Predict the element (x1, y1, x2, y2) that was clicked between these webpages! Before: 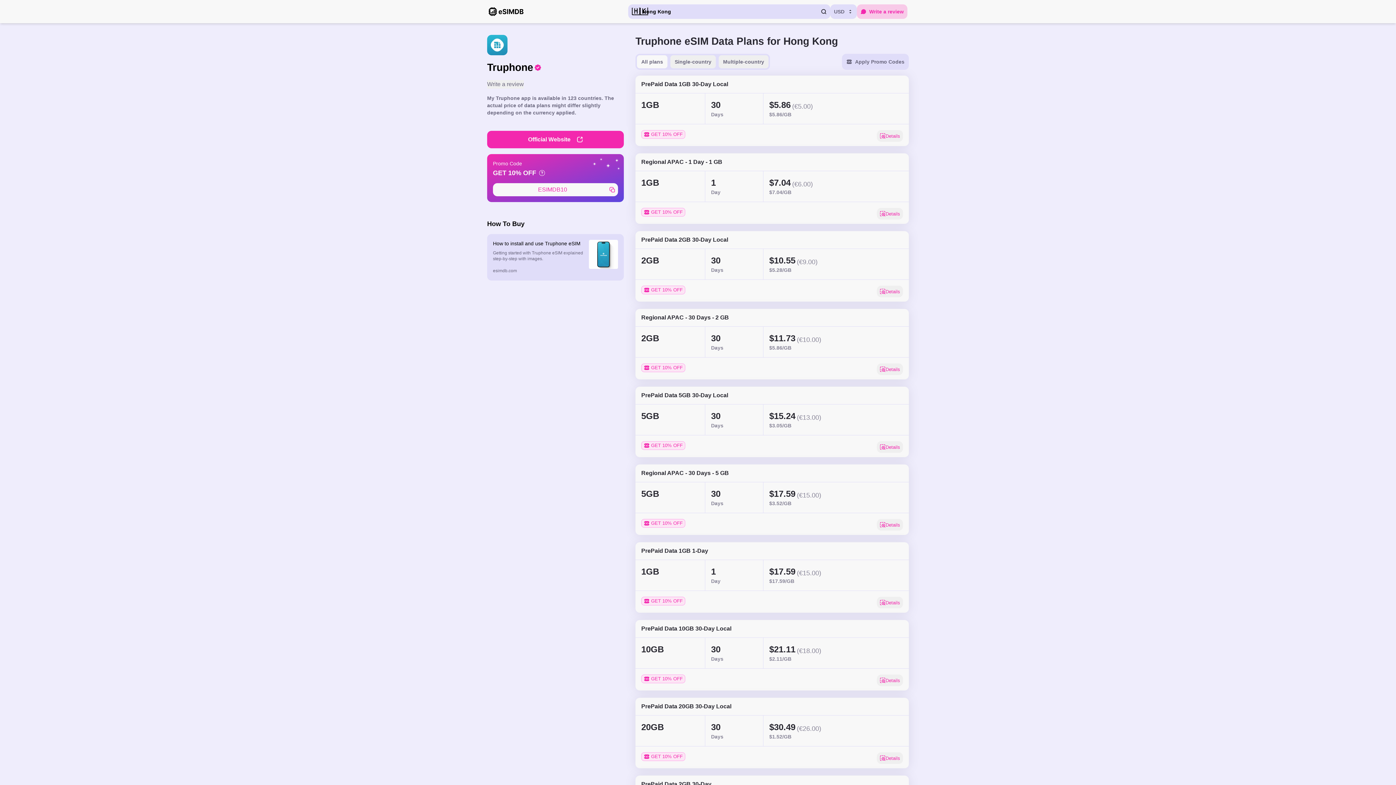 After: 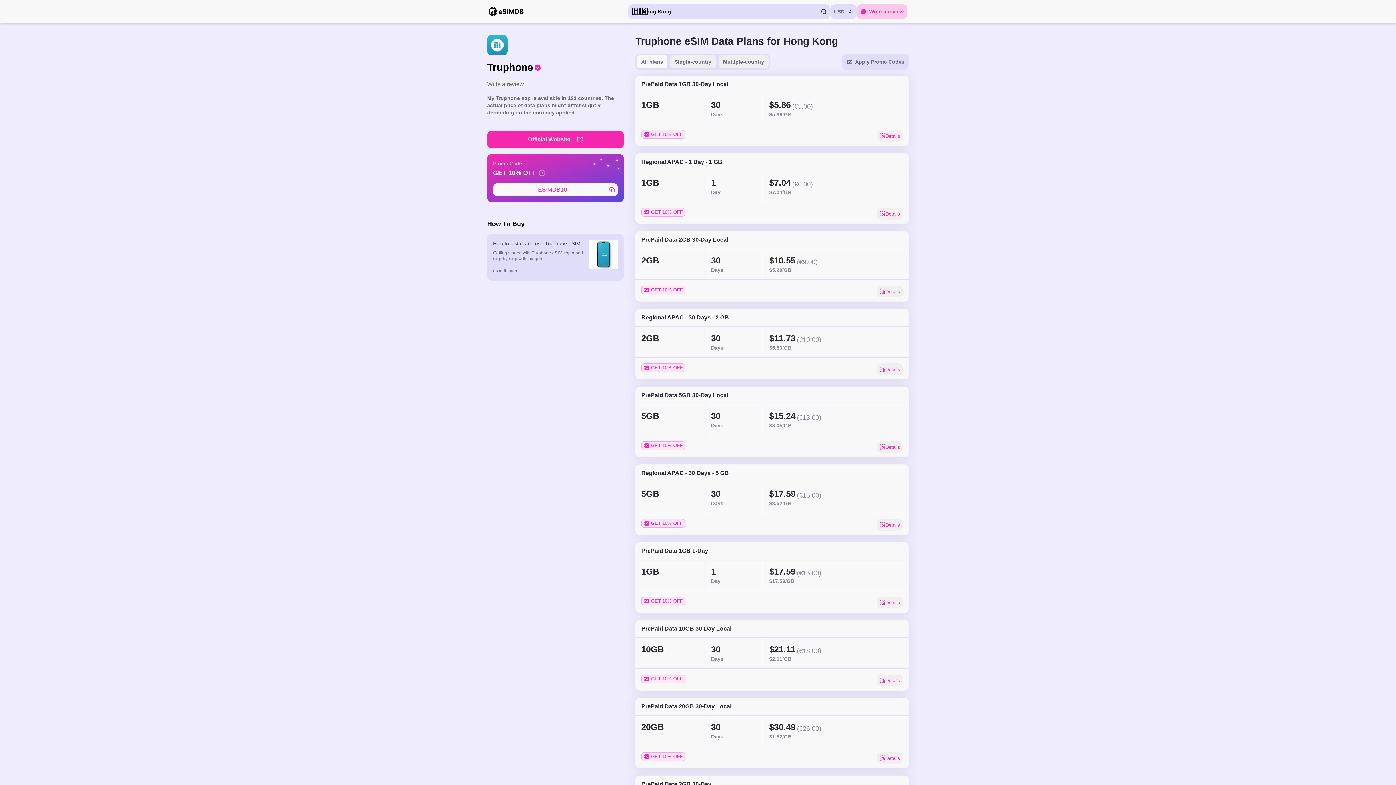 Action: bbox: (493, 240, 580, 246) label: How to install and use Truphone eSIM